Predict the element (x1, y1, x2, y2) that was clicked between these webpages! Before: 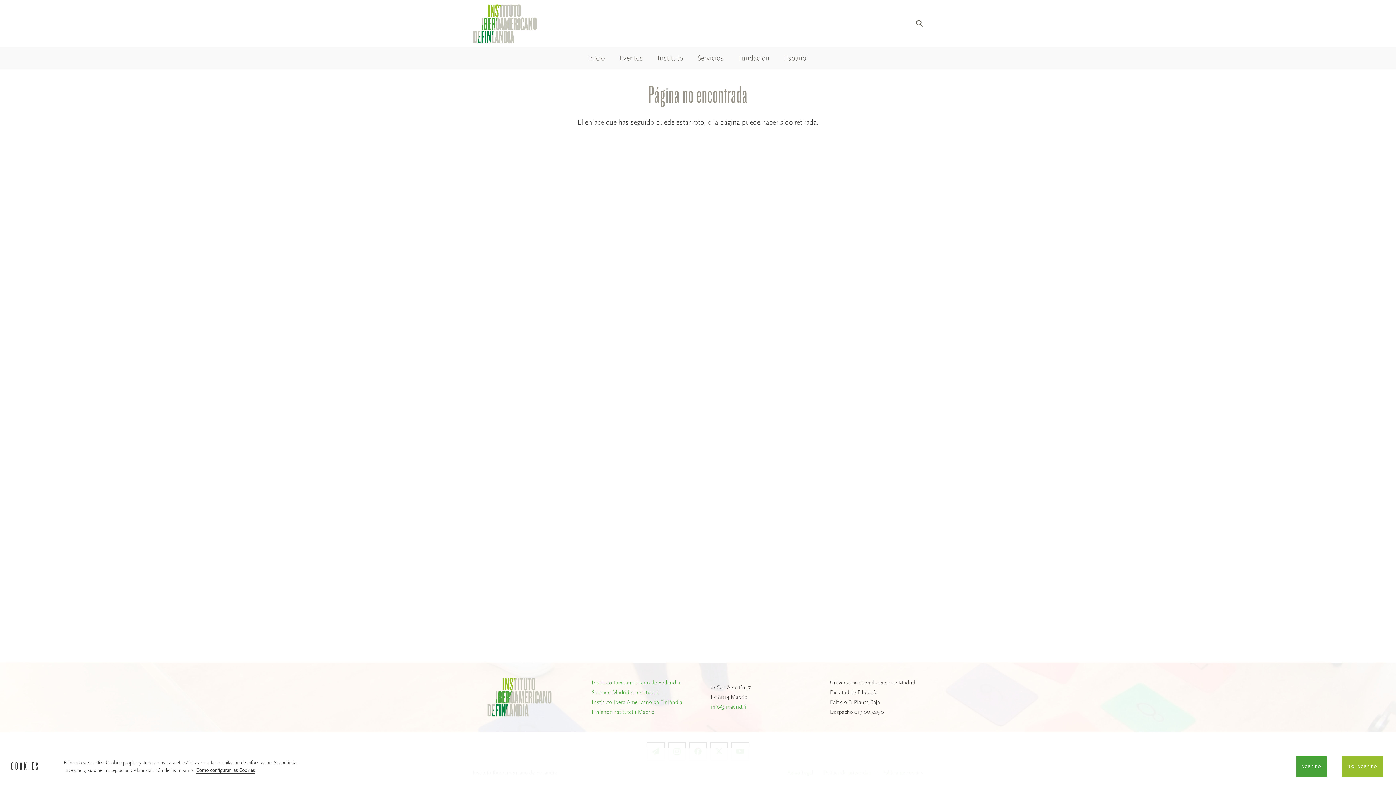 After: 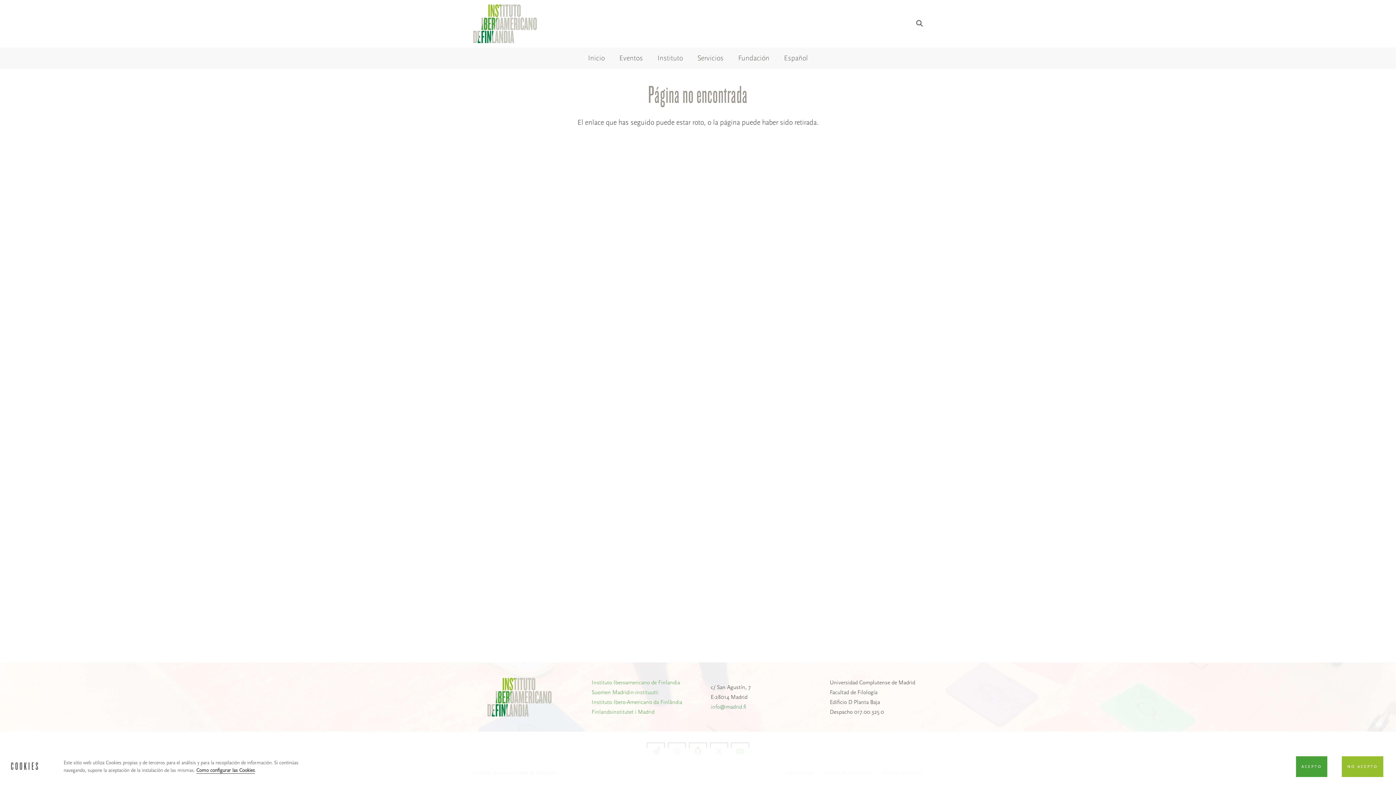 Action: label: info@madrid.fi bbox: (710, 703, 746, 710)